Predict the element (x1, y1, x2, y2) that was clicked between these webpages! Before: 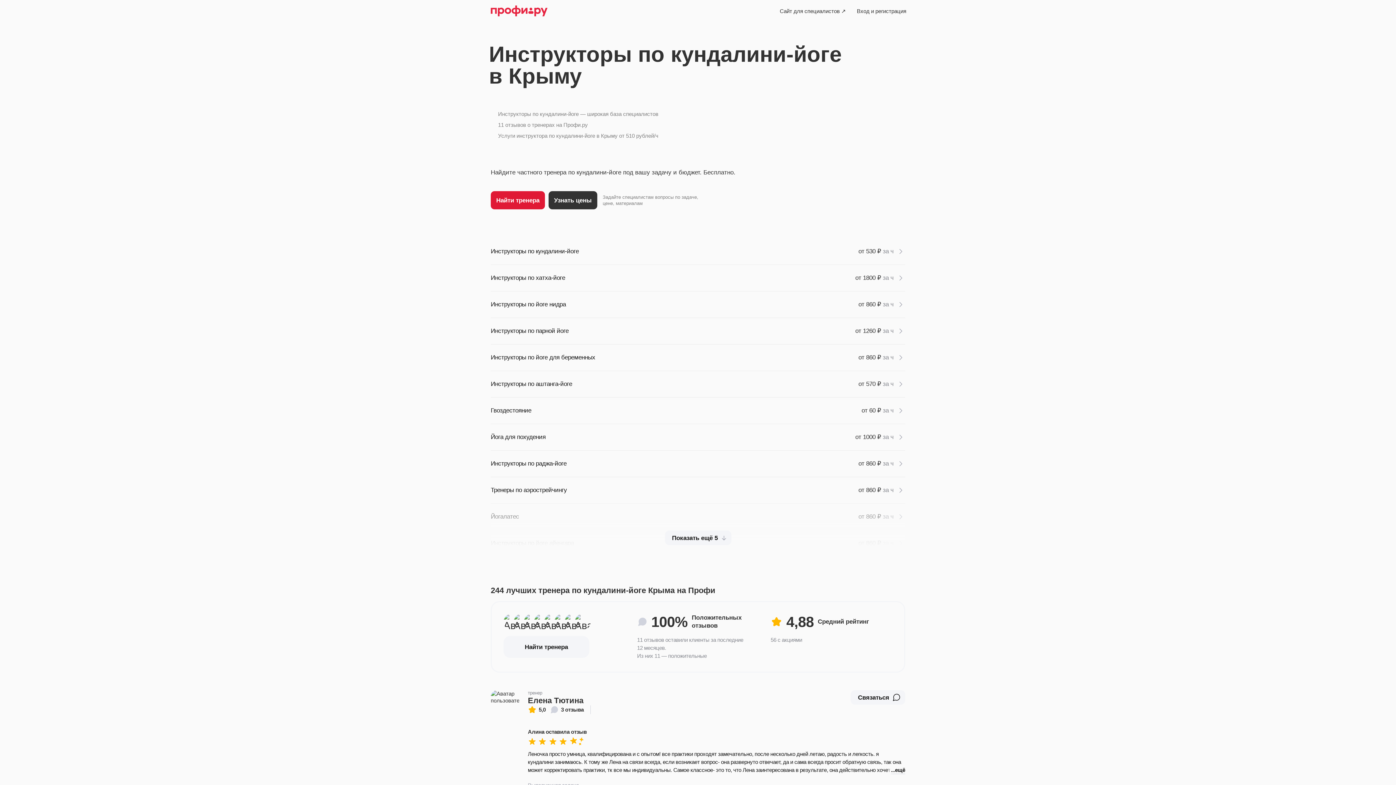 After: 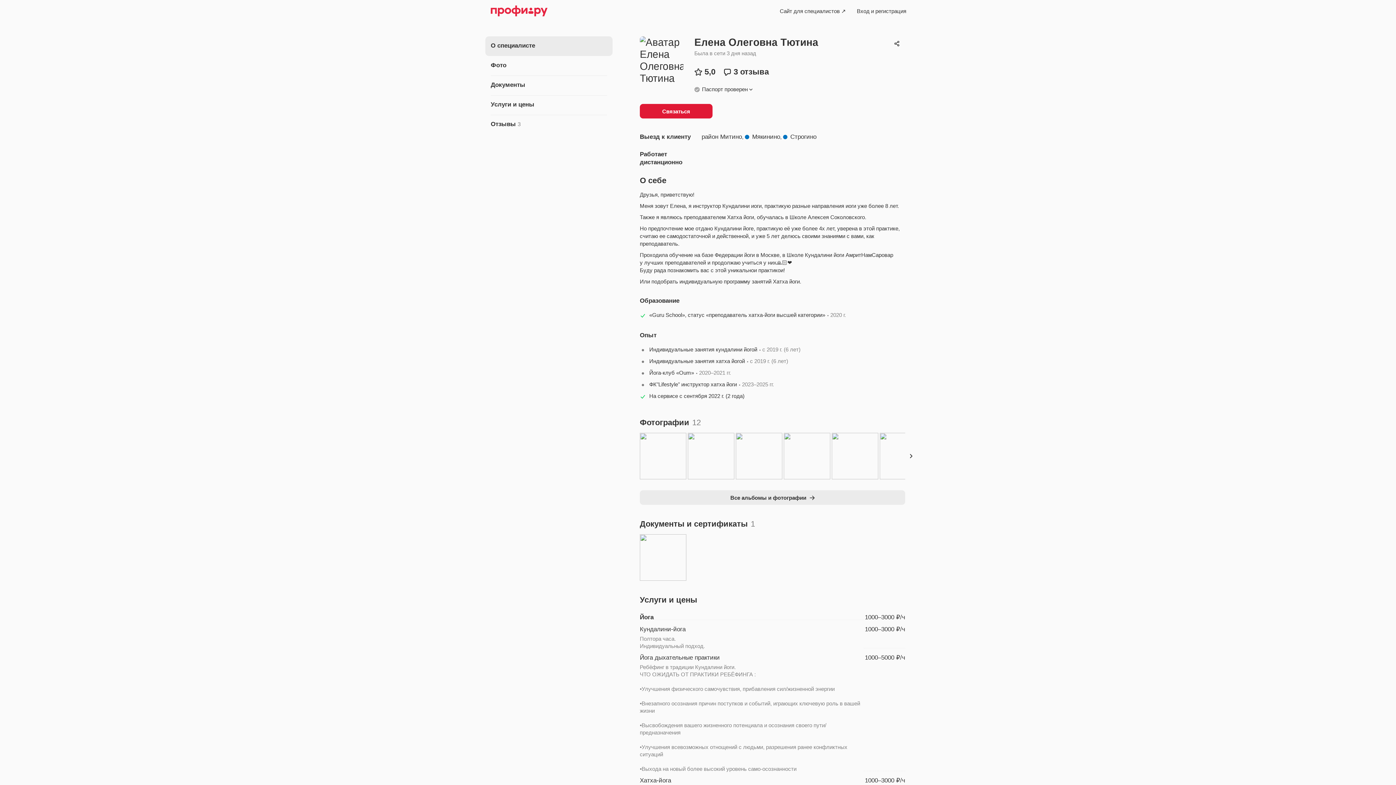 Action: bbox: (490, 690, 519, 728)